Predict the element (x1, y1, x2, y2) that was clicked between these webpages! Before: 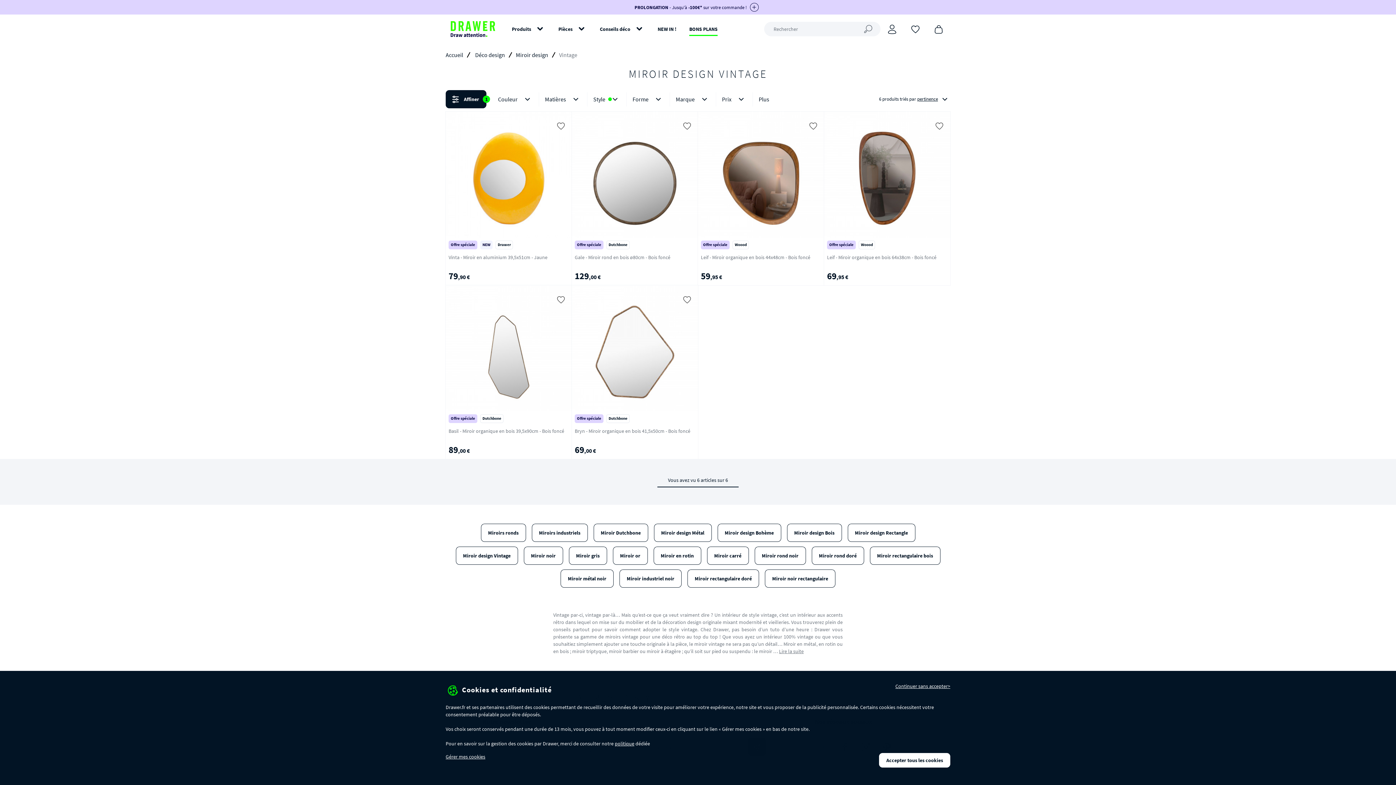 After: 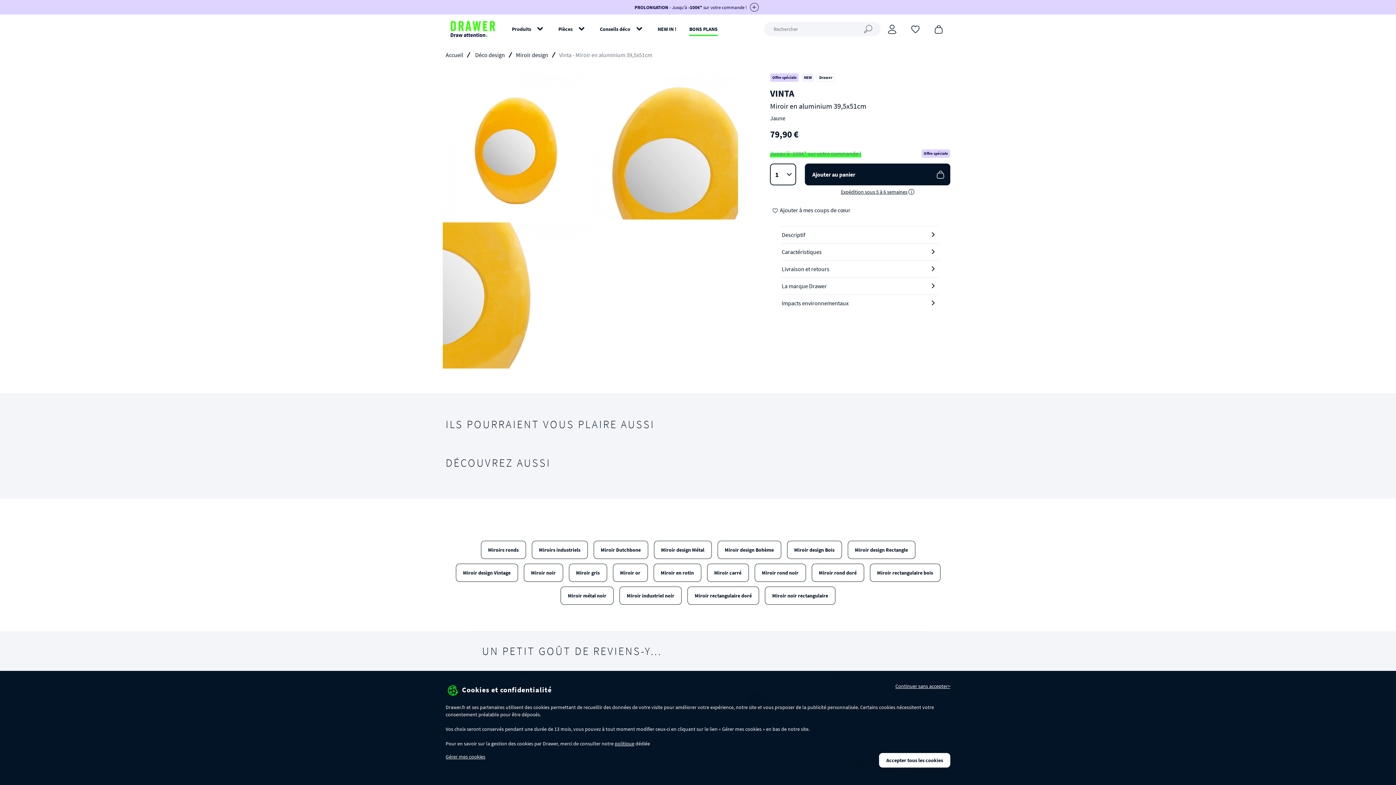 Action: bbox: (445, 111, 572, 237)